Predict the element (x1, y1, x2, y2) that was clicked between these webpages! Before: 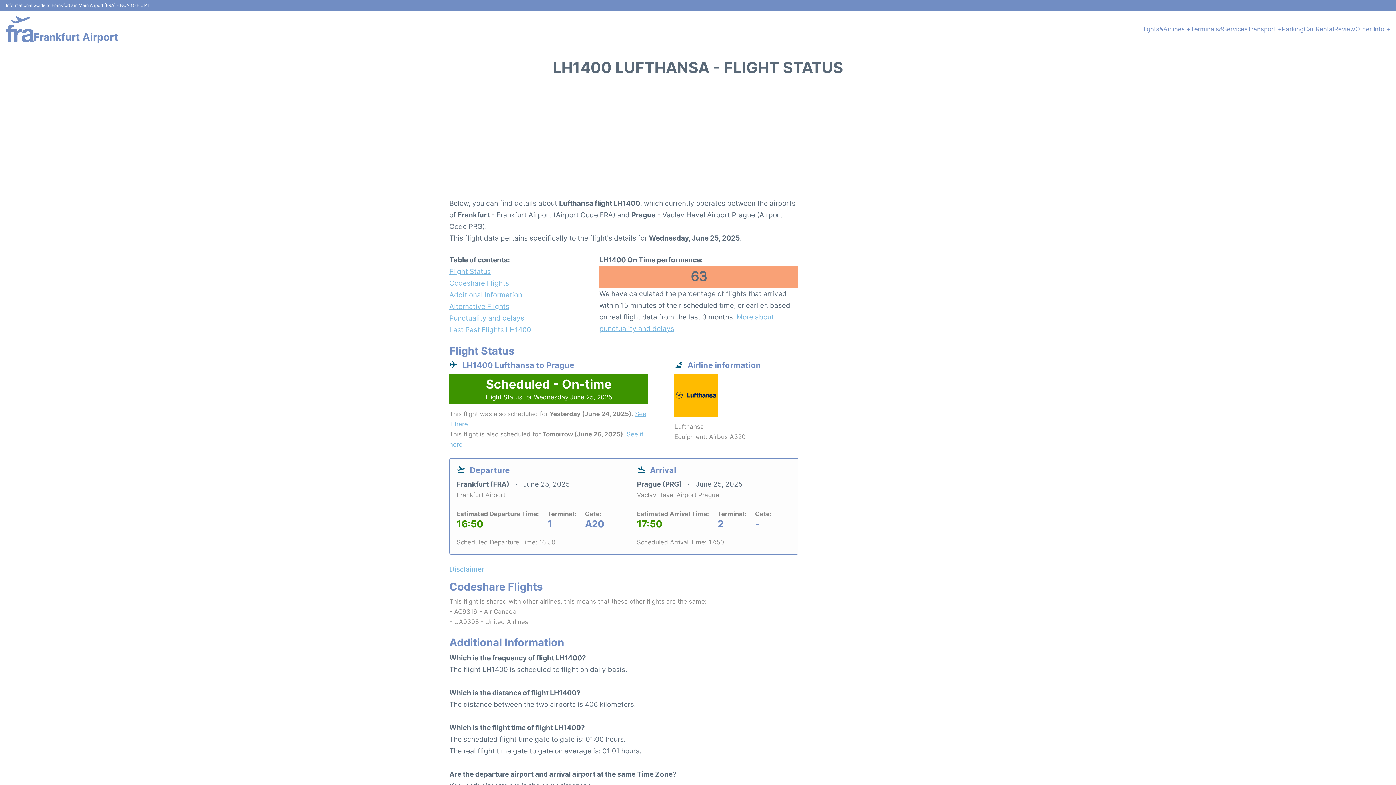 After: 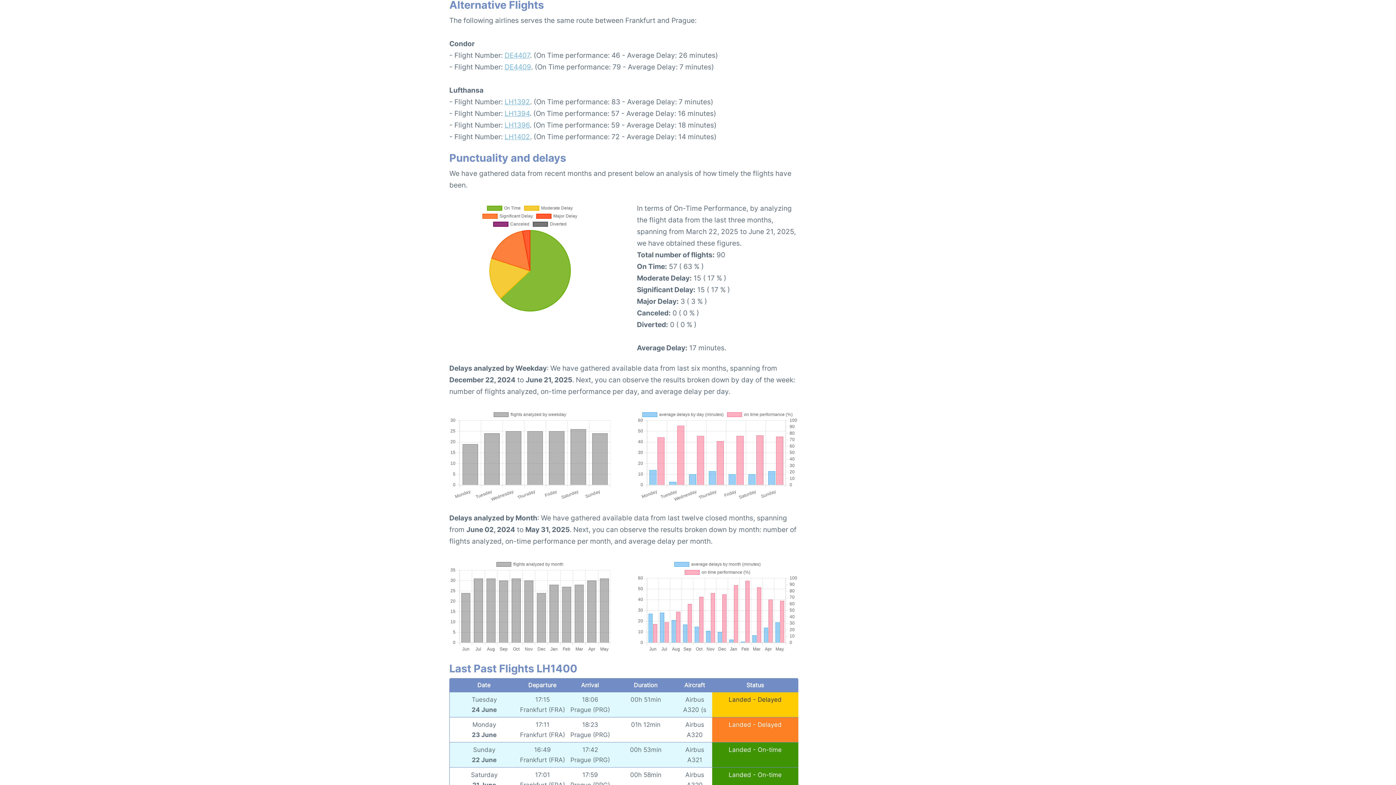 Action: bbox: (449, 300, 573, 312) label: Alternative Flights